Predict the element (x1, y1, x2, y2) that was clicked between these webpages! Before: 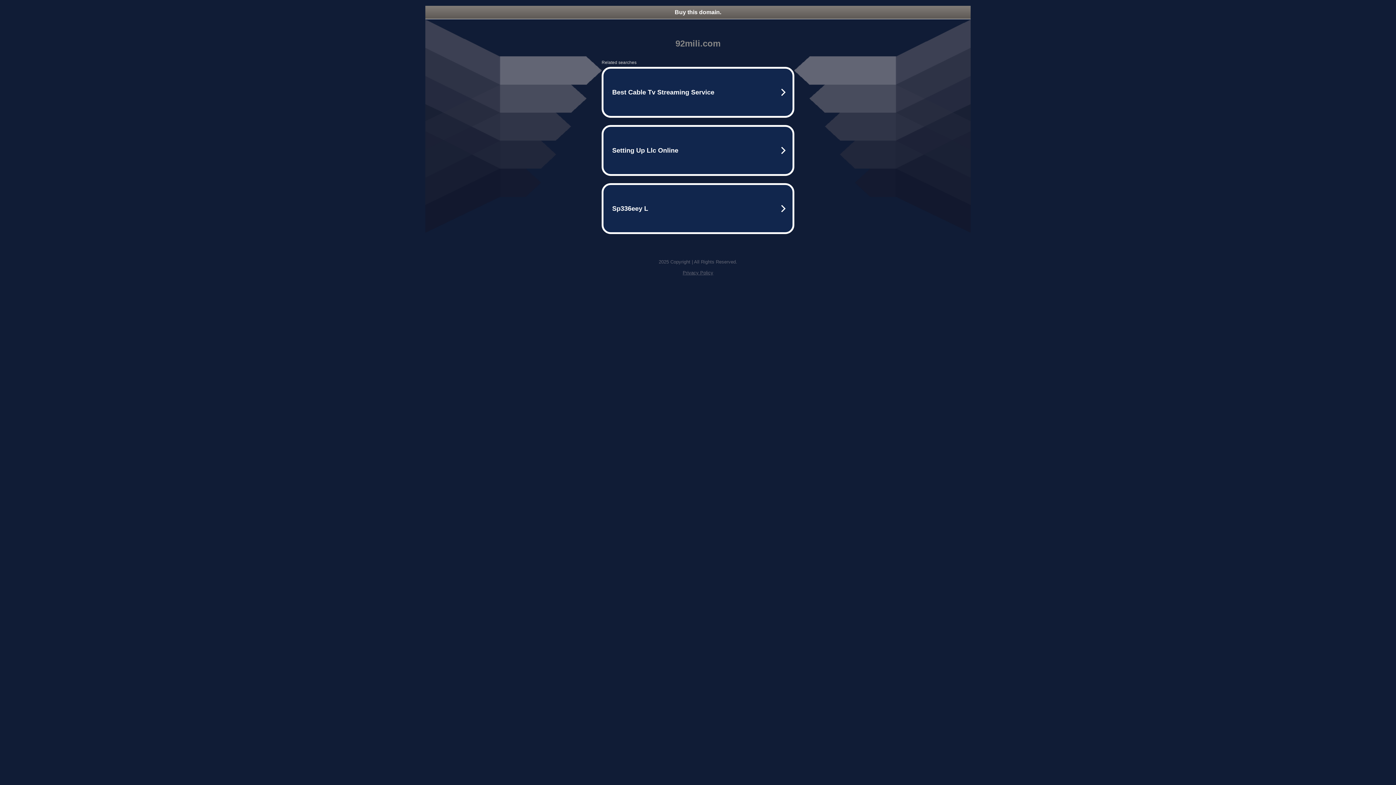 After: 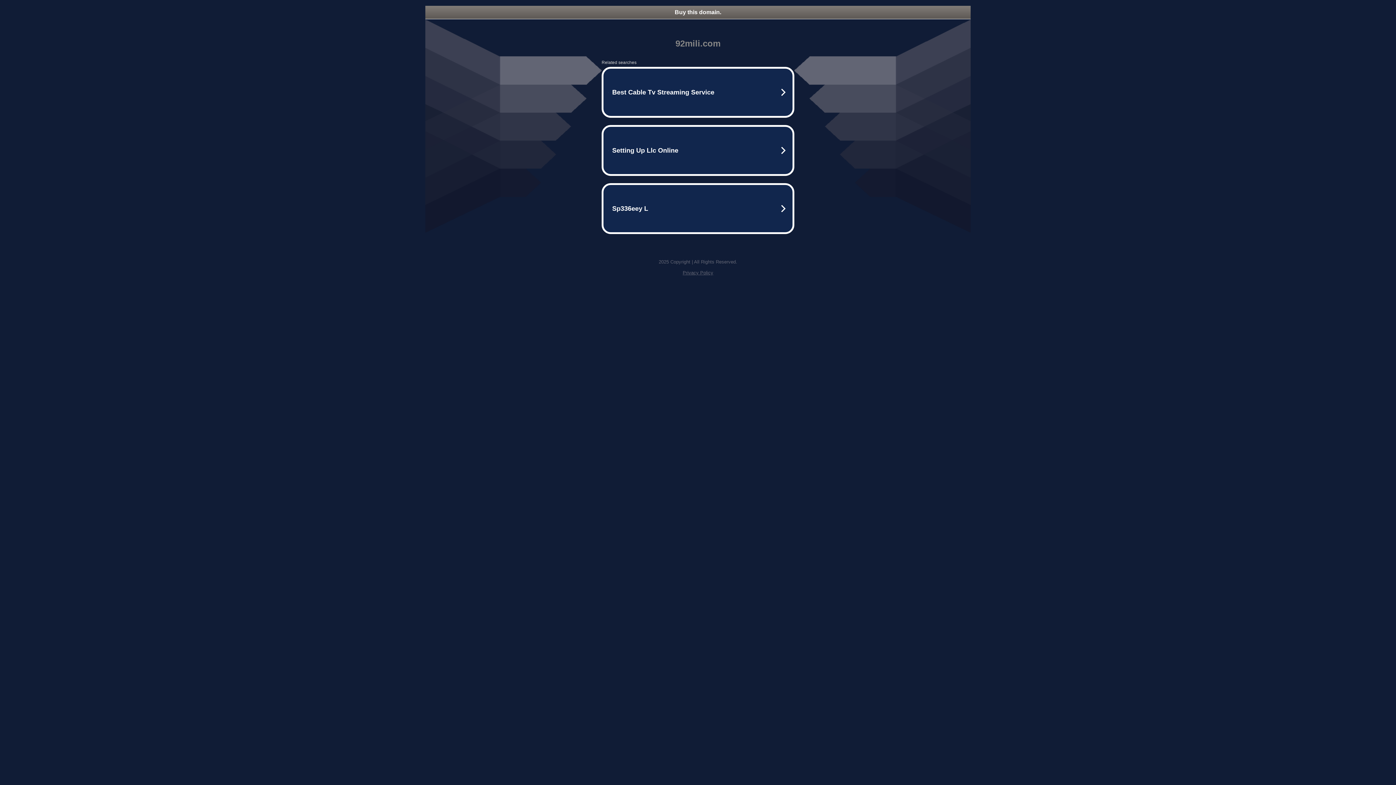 Action: label: Privacy Policy bbox: (682, 270, 713, 275)